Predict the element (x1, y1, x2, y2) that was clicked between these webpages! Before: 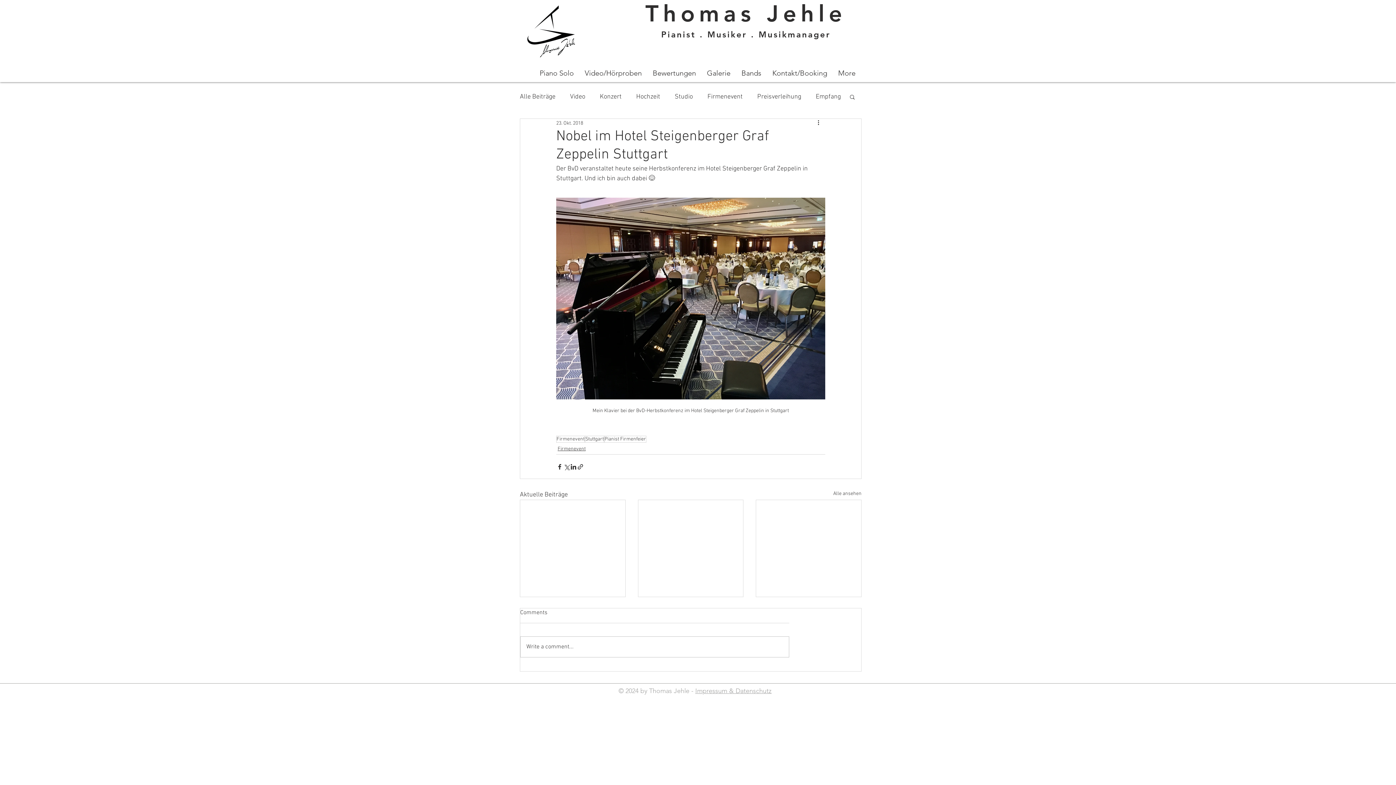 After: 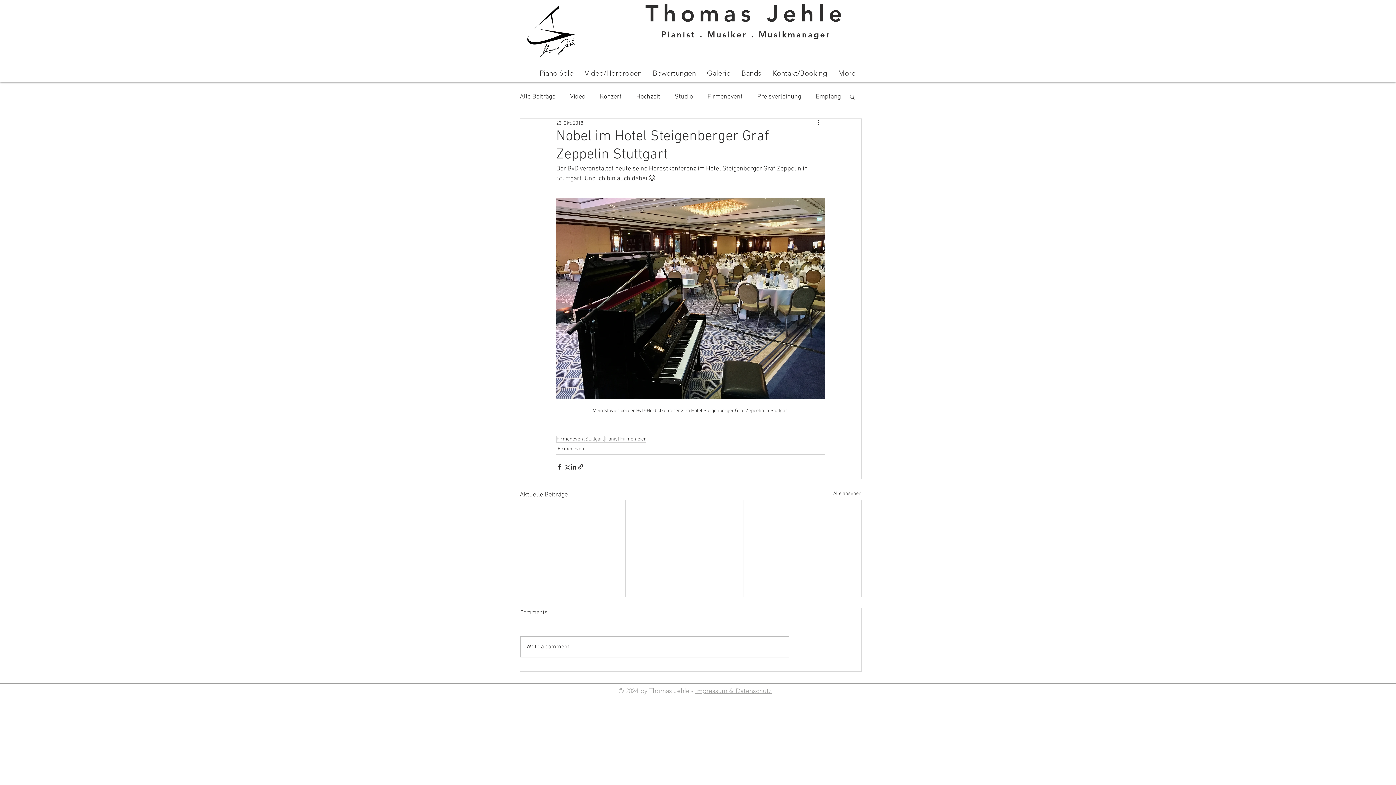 Action: bbox: (695, 687, 771, 695) label: Impressum & Datenschutz